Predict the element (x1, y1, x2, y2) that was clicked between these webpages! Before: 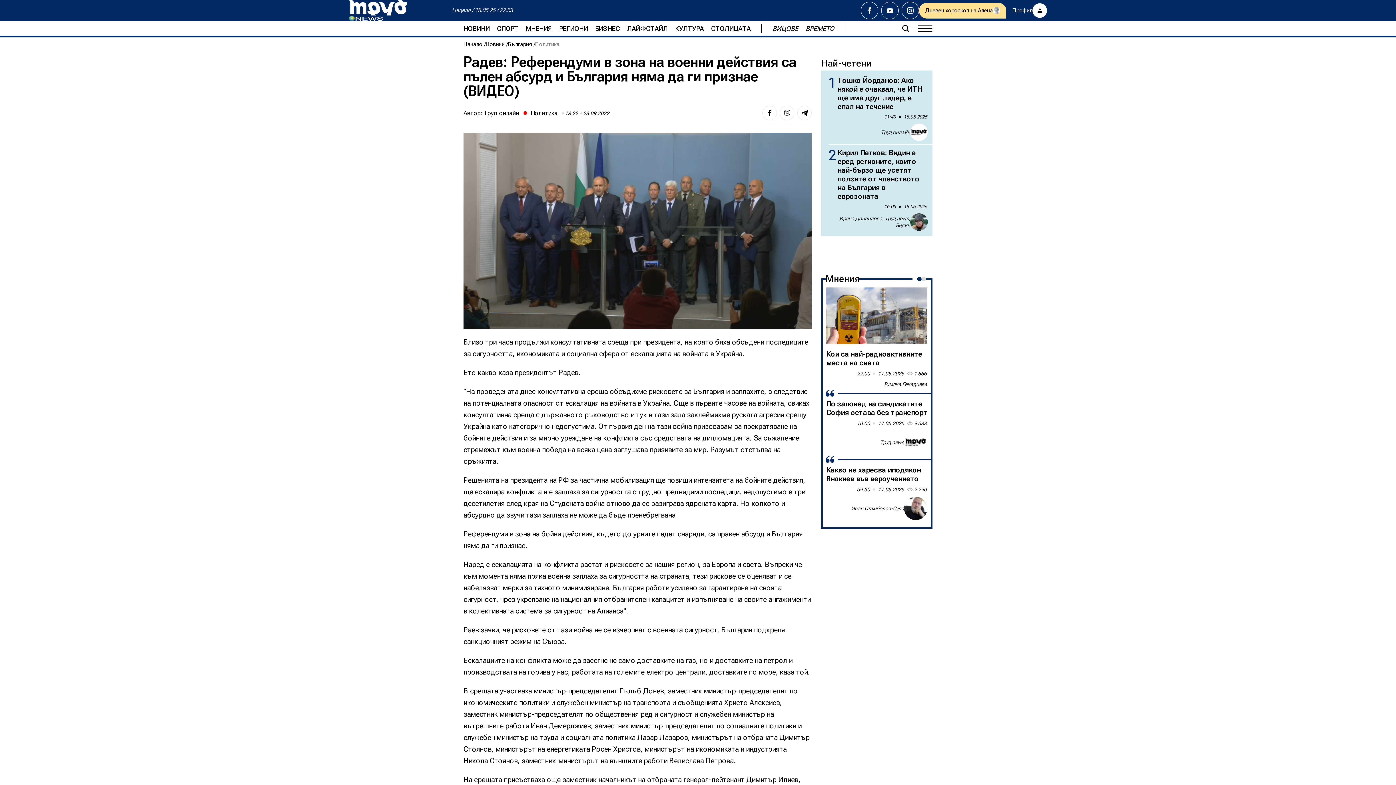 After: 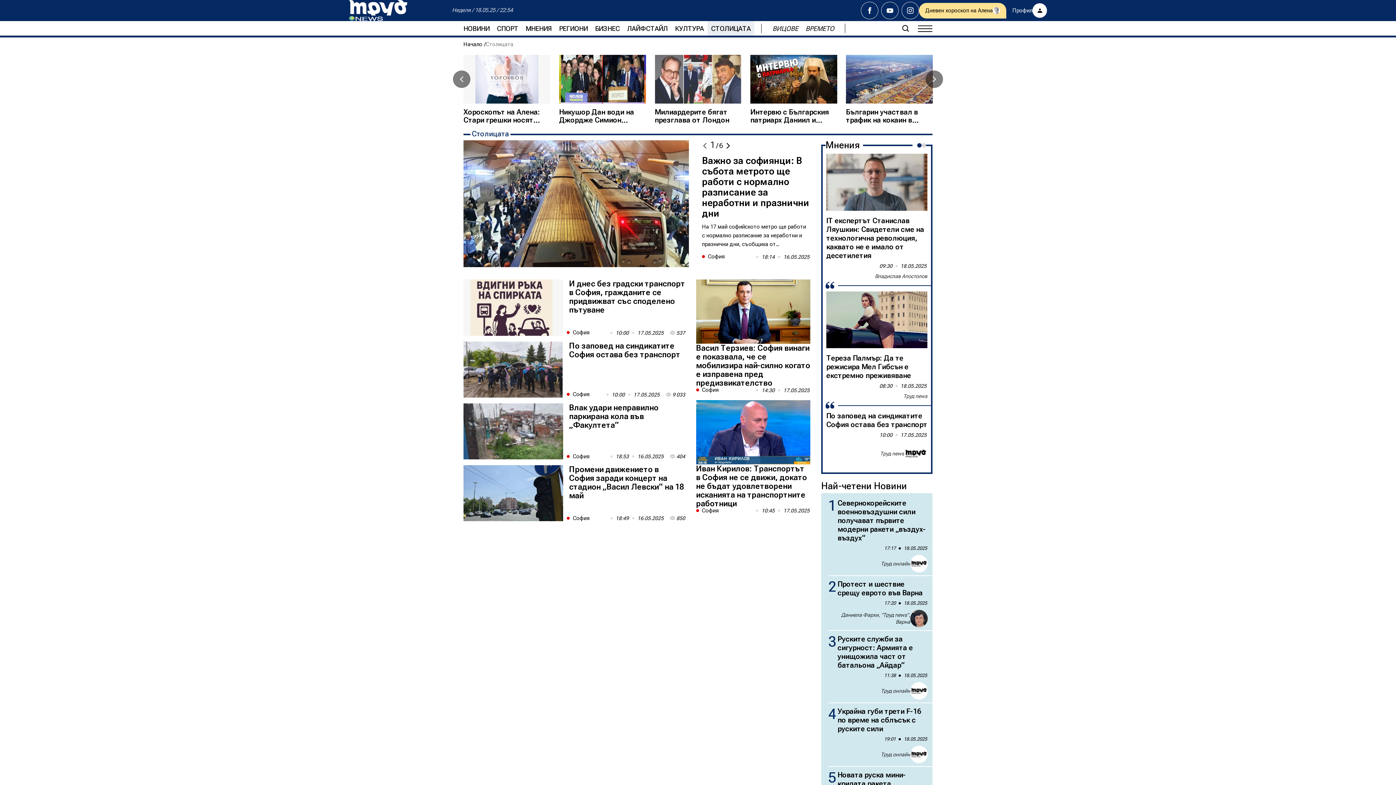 Action: bbox: (707, 21, 754, 35) label: СТОЛИЦАТА